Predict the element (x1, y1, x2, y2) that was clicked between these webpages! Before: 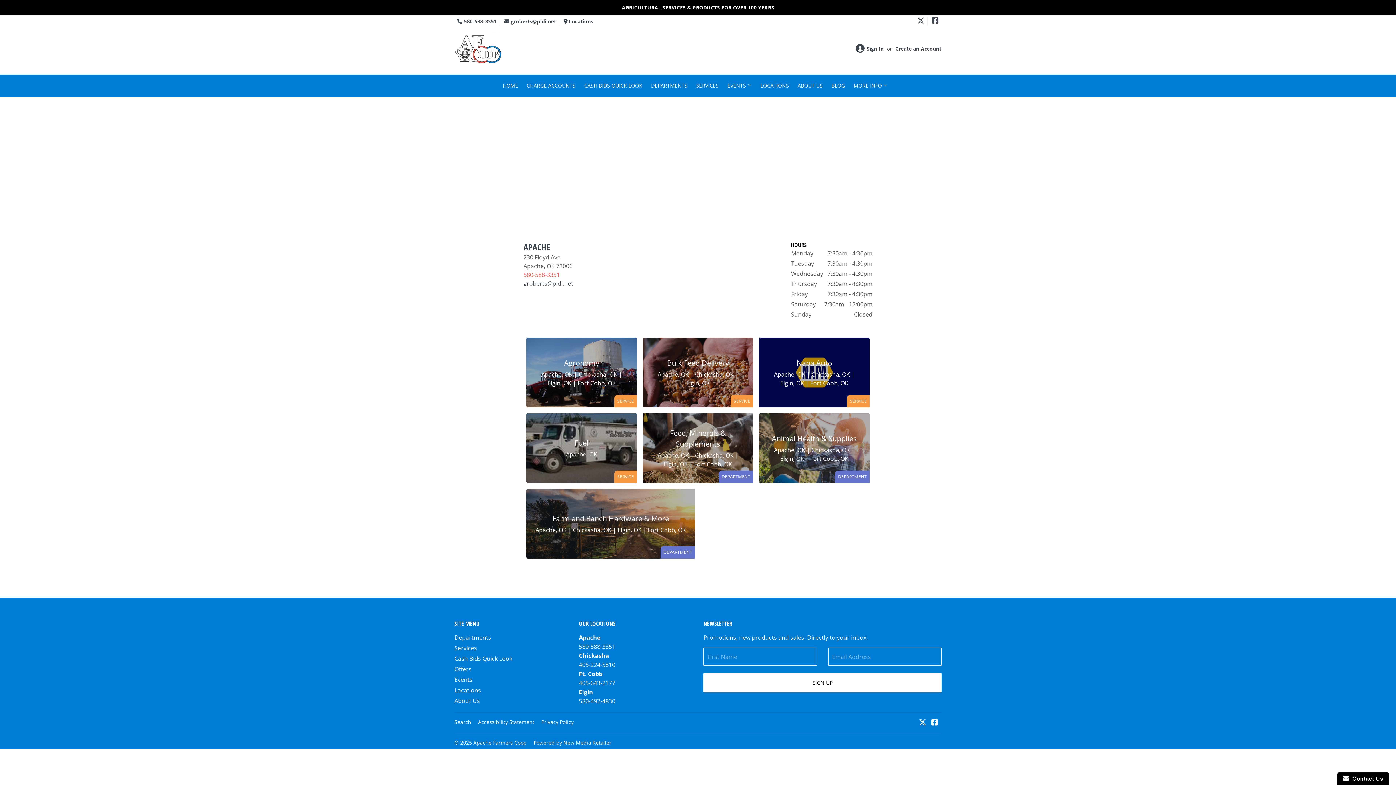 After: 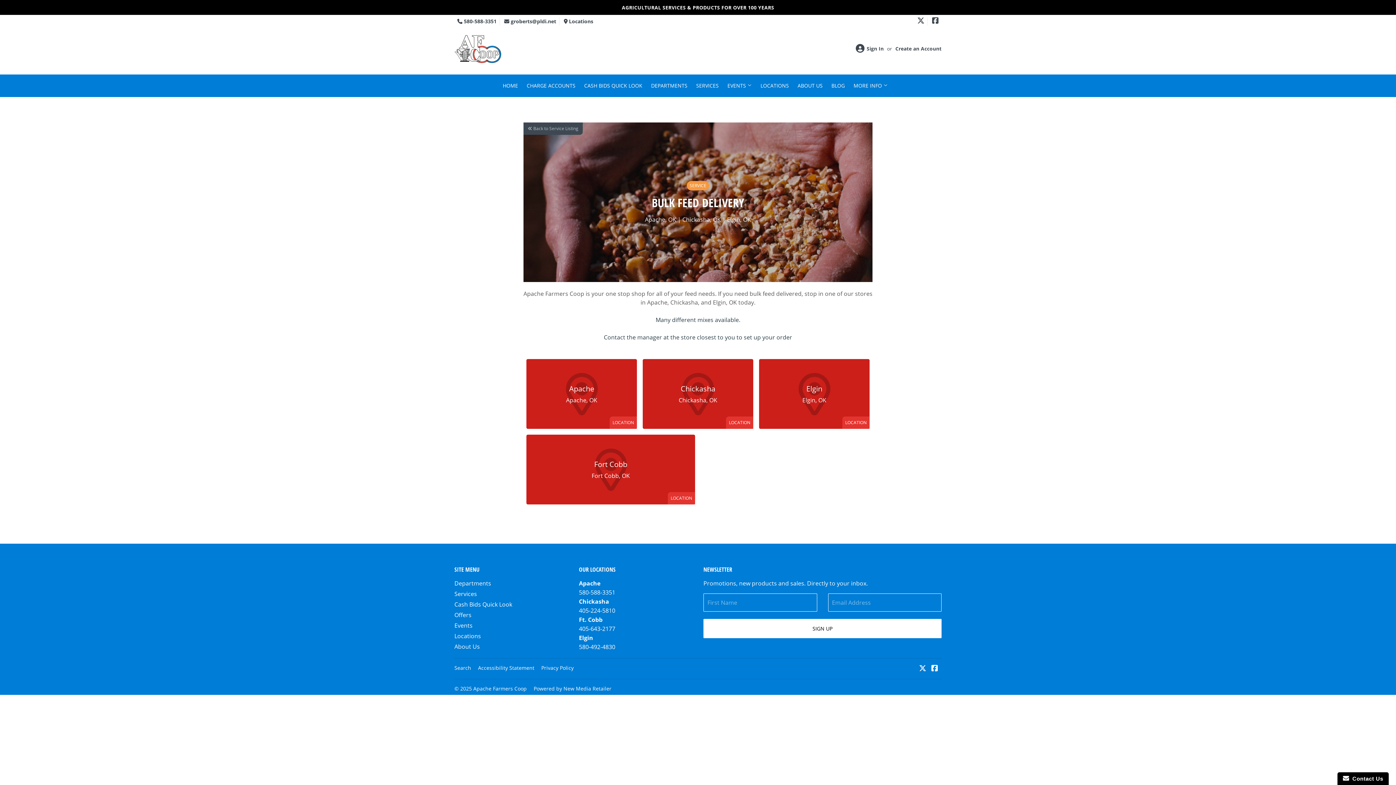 Action: bbox: (640, 334, 756, 410) label: Bulk Feed Delivery
Apache, OK | Chickasha, OK | Elgin, OK
SERVICE